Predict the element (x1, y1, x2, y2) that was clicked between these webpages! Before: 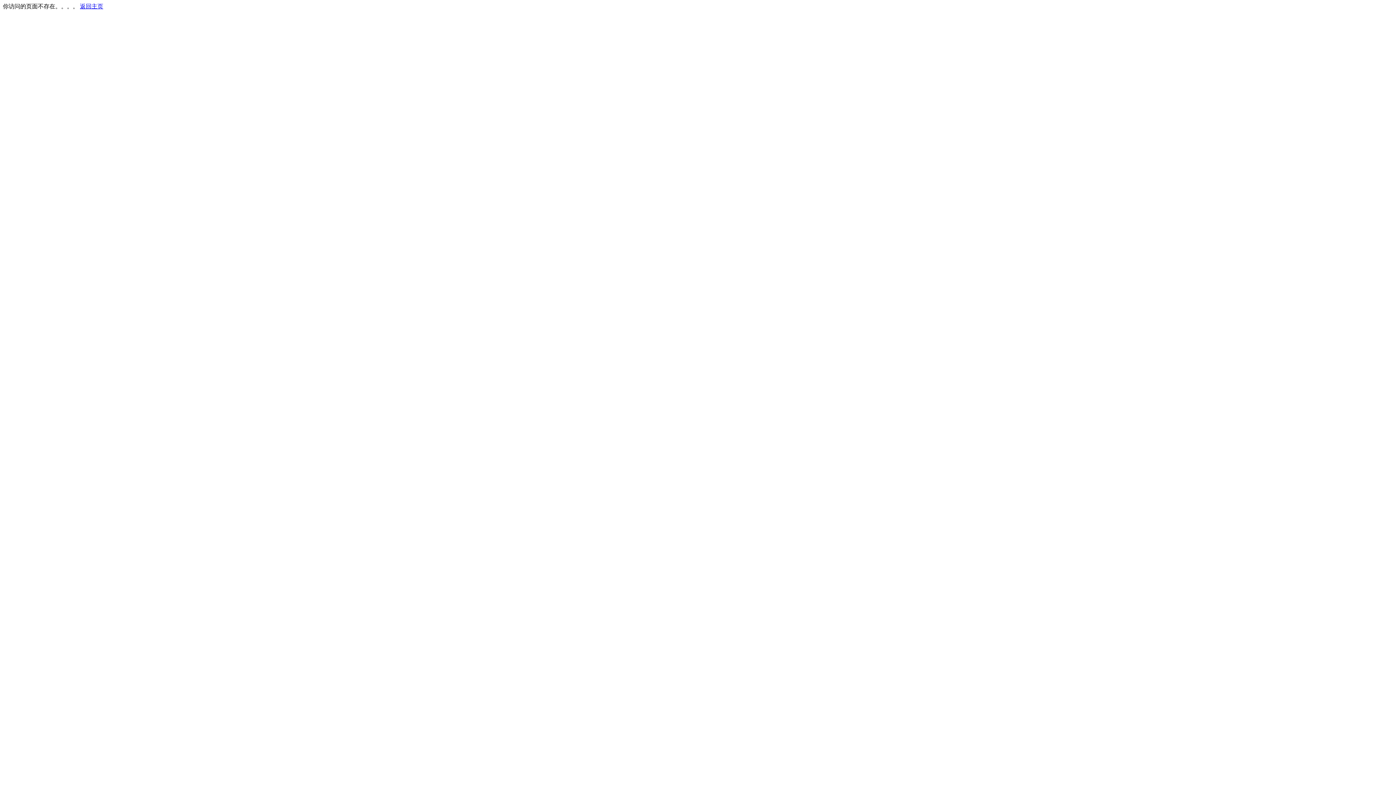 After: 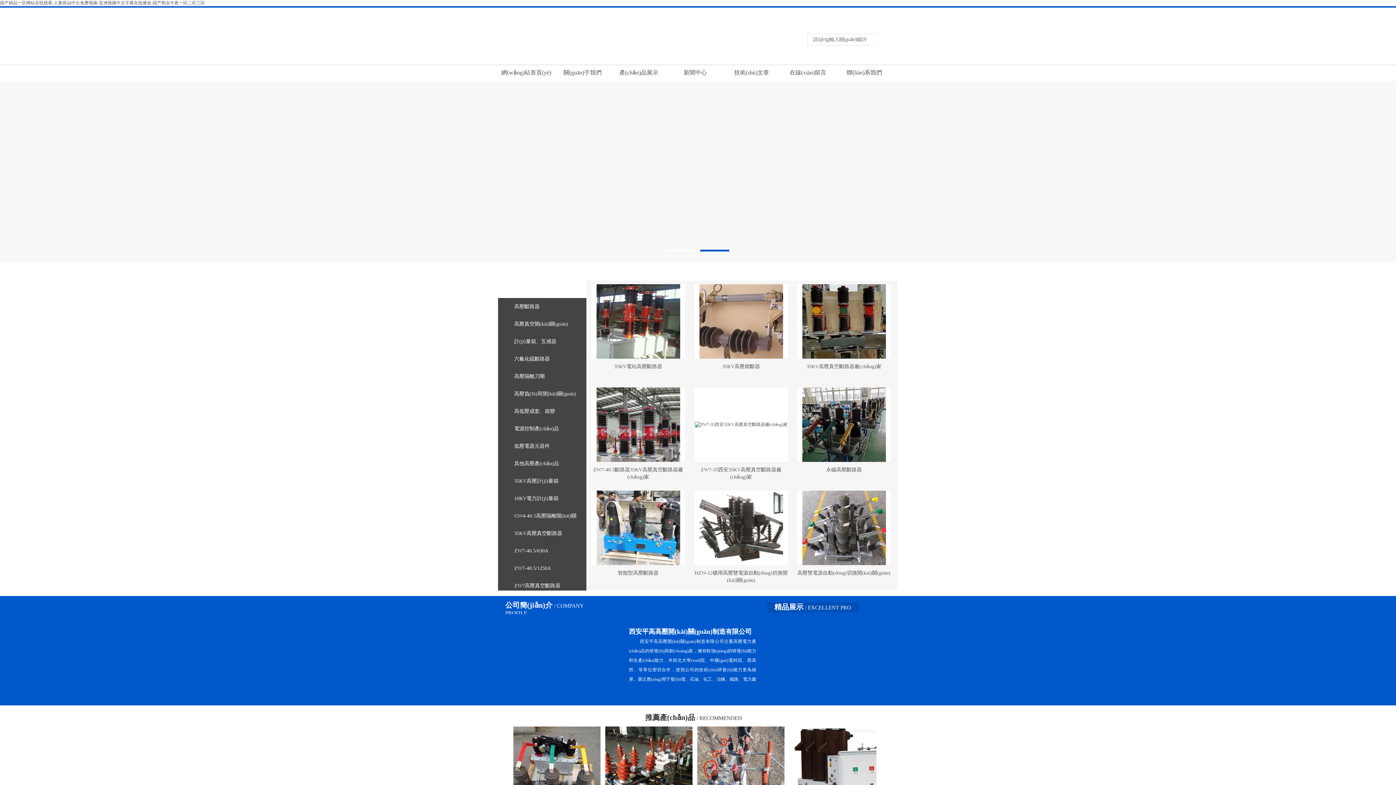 Action: label: 返回主页 bbox: (80, 3, 103, 9)